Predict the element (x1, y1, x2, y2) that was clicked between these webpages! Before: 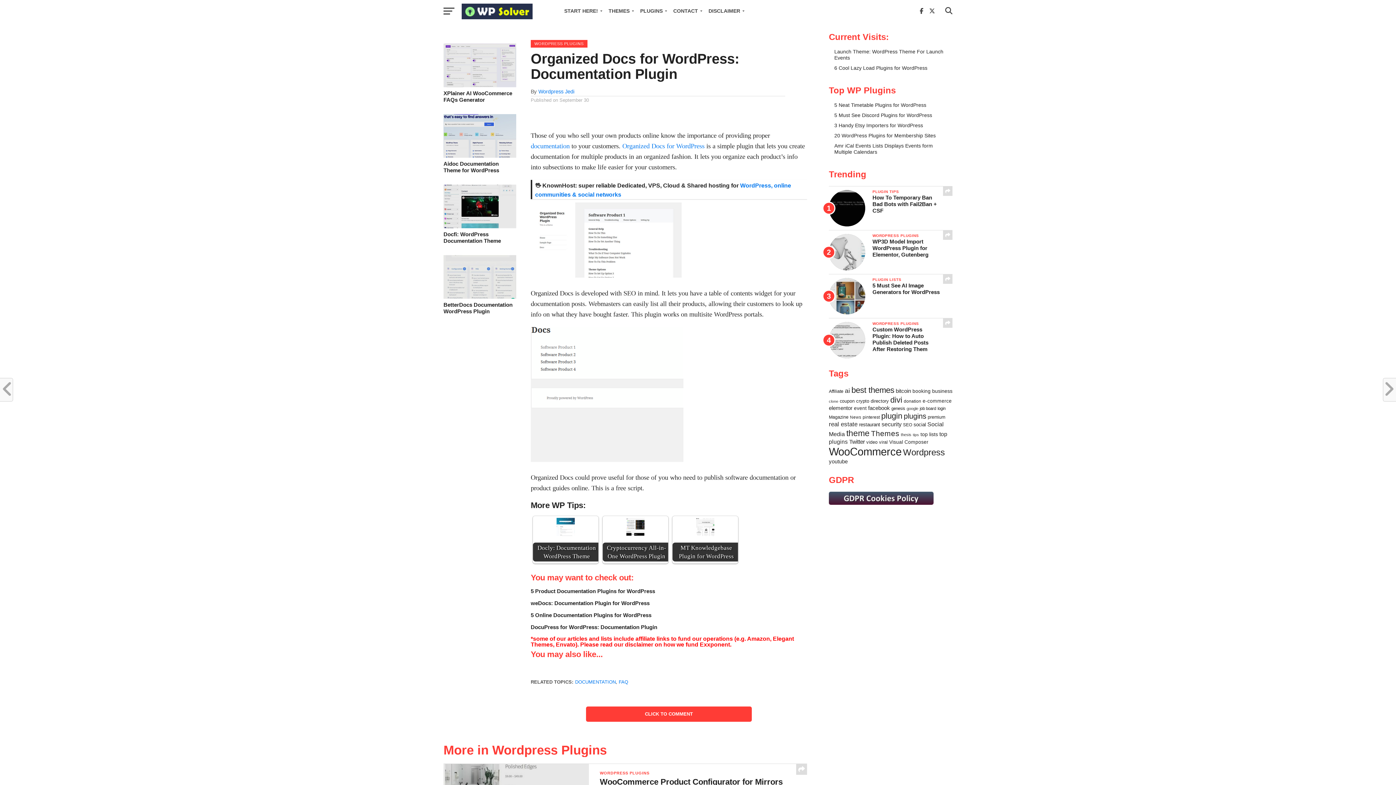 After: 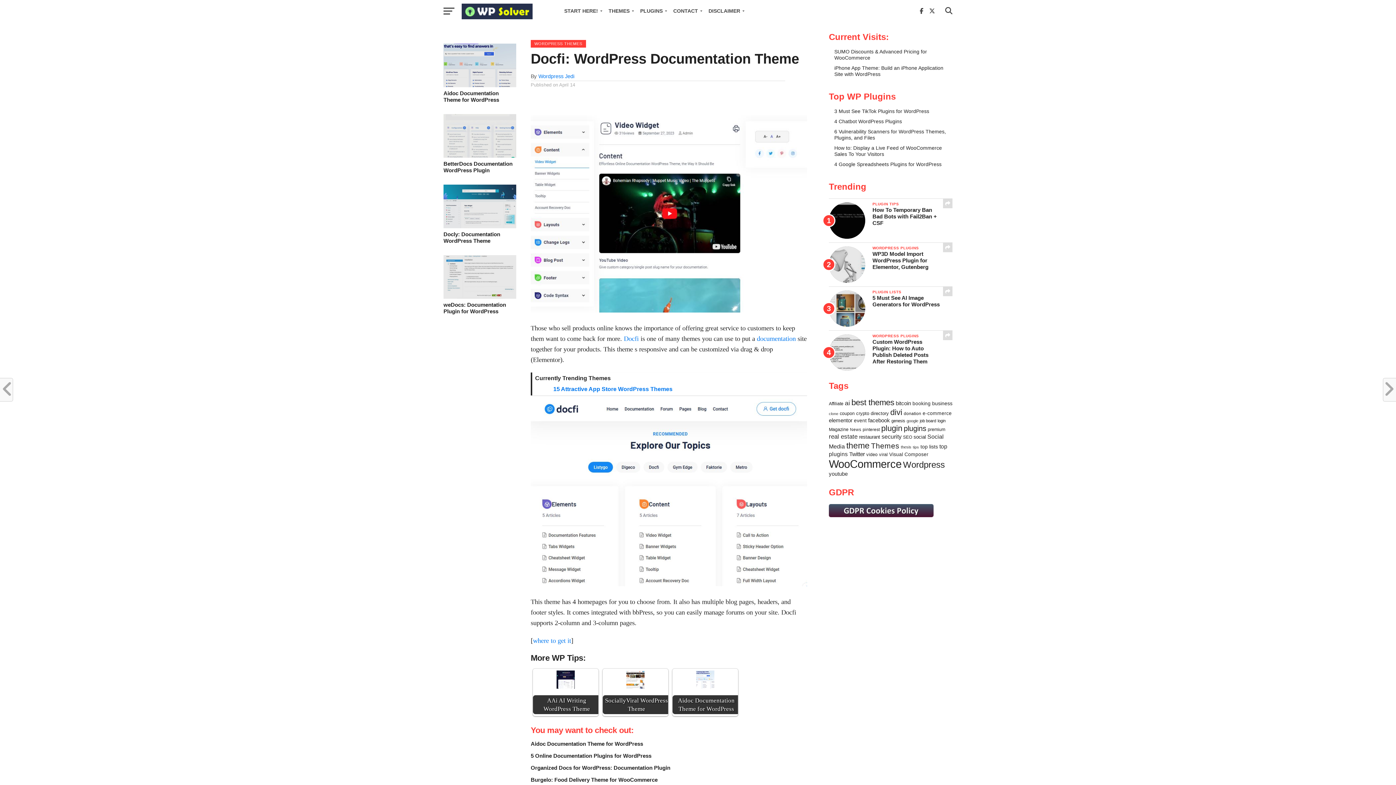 Action: label: Docfi: WordPress Documentation Theme bbox: (443, 231, 516, 244)